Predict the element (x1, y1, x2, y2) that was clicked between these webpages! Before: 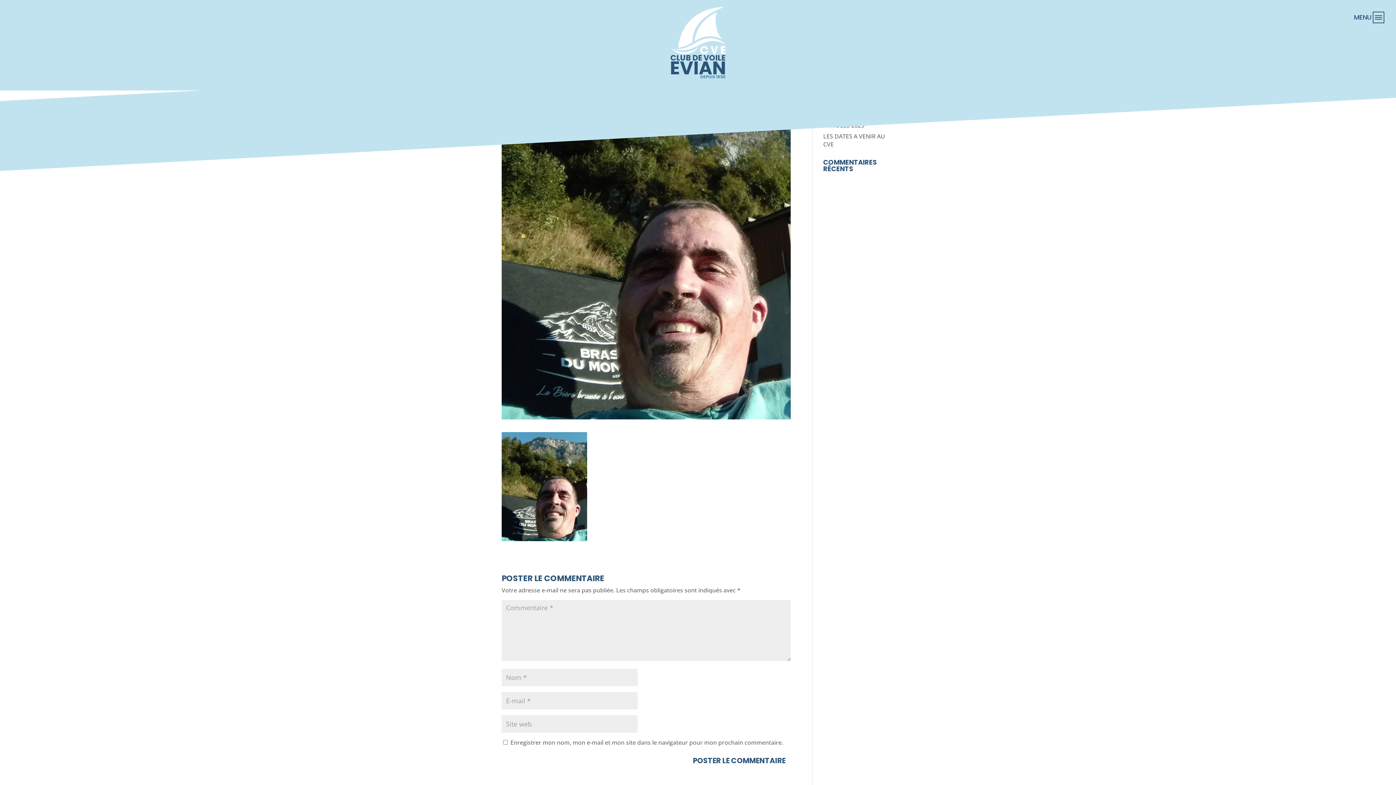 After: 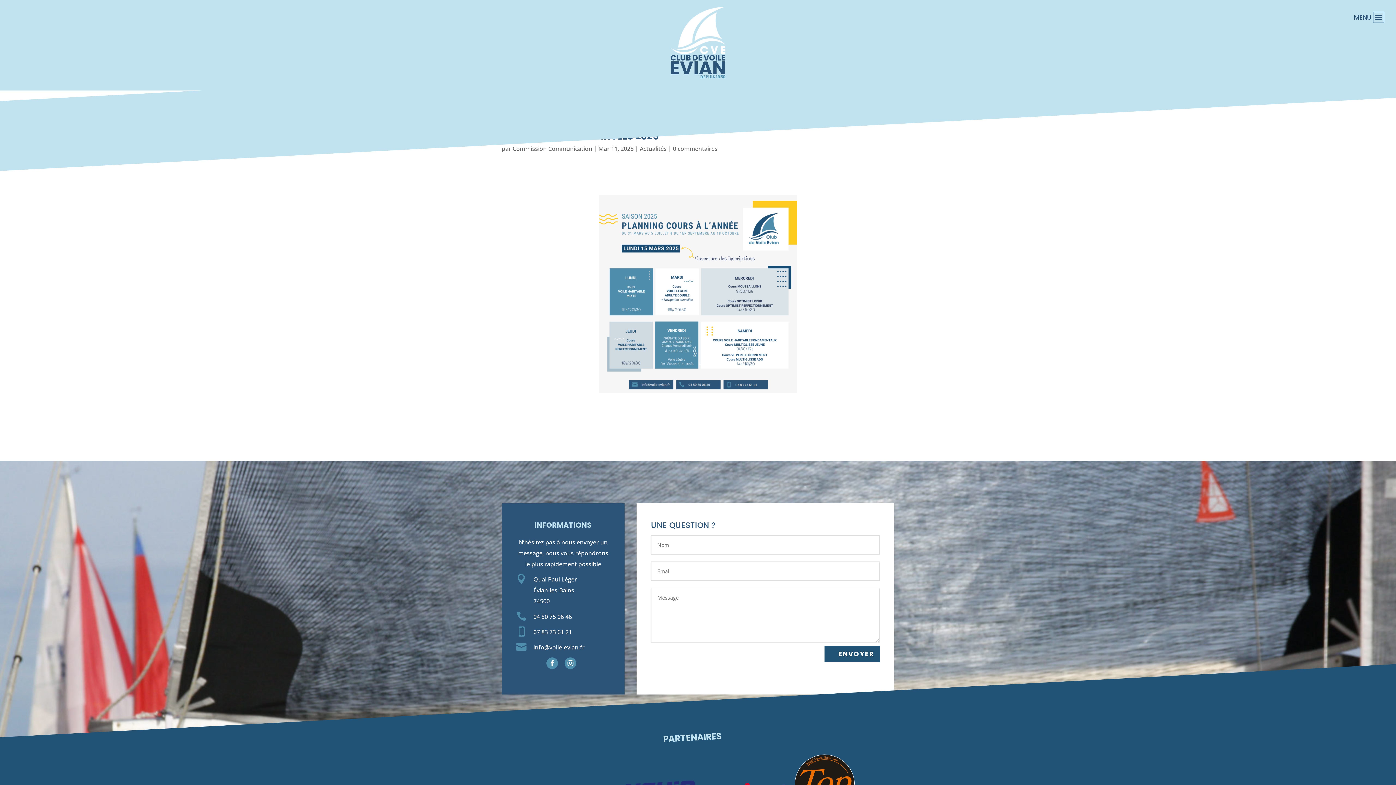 Action: label: PLANNING COURS ANNUELS 2025 bbox: (823, 113, 874, 129)